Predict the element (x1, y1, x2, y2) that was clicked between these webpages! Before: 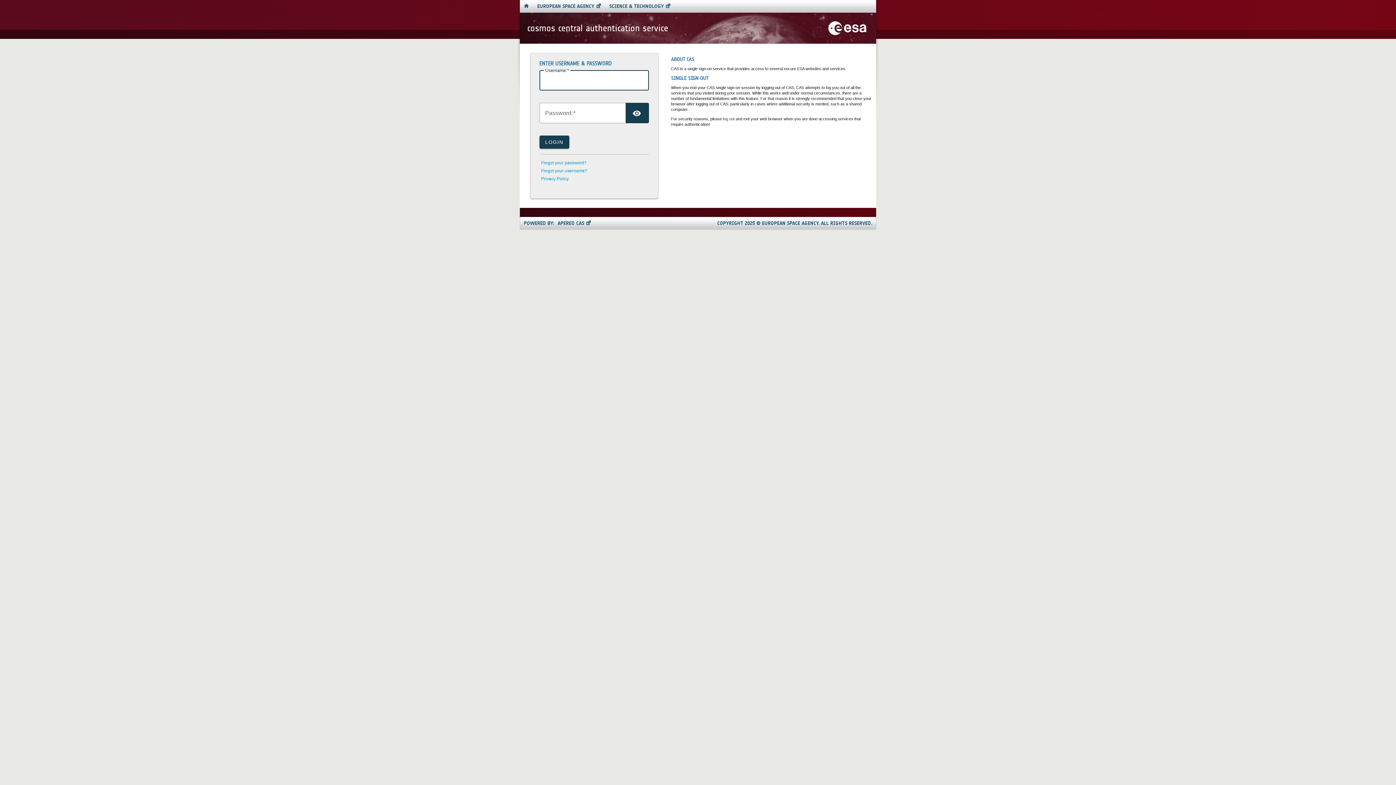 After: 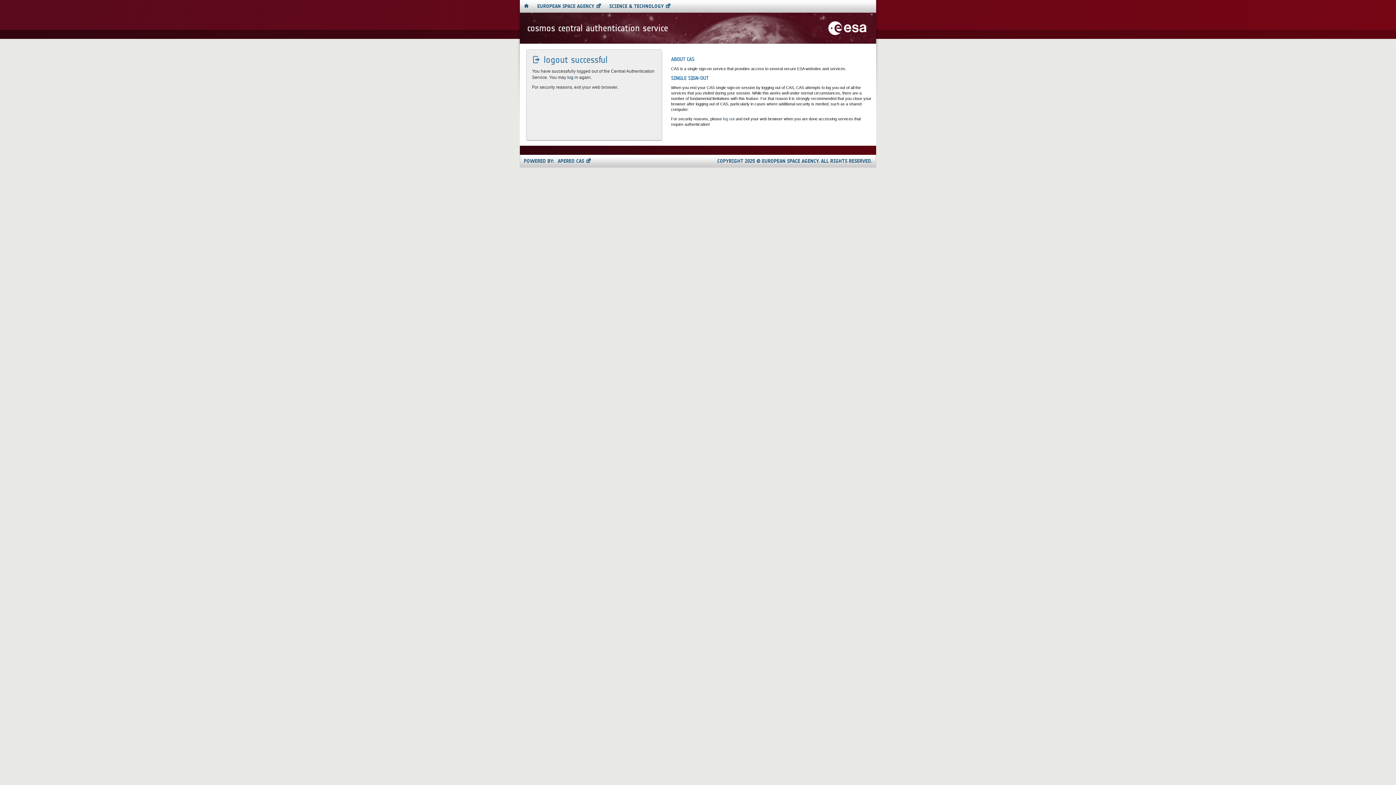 Action: bbox: (723, 116, 734, 121) label: log out